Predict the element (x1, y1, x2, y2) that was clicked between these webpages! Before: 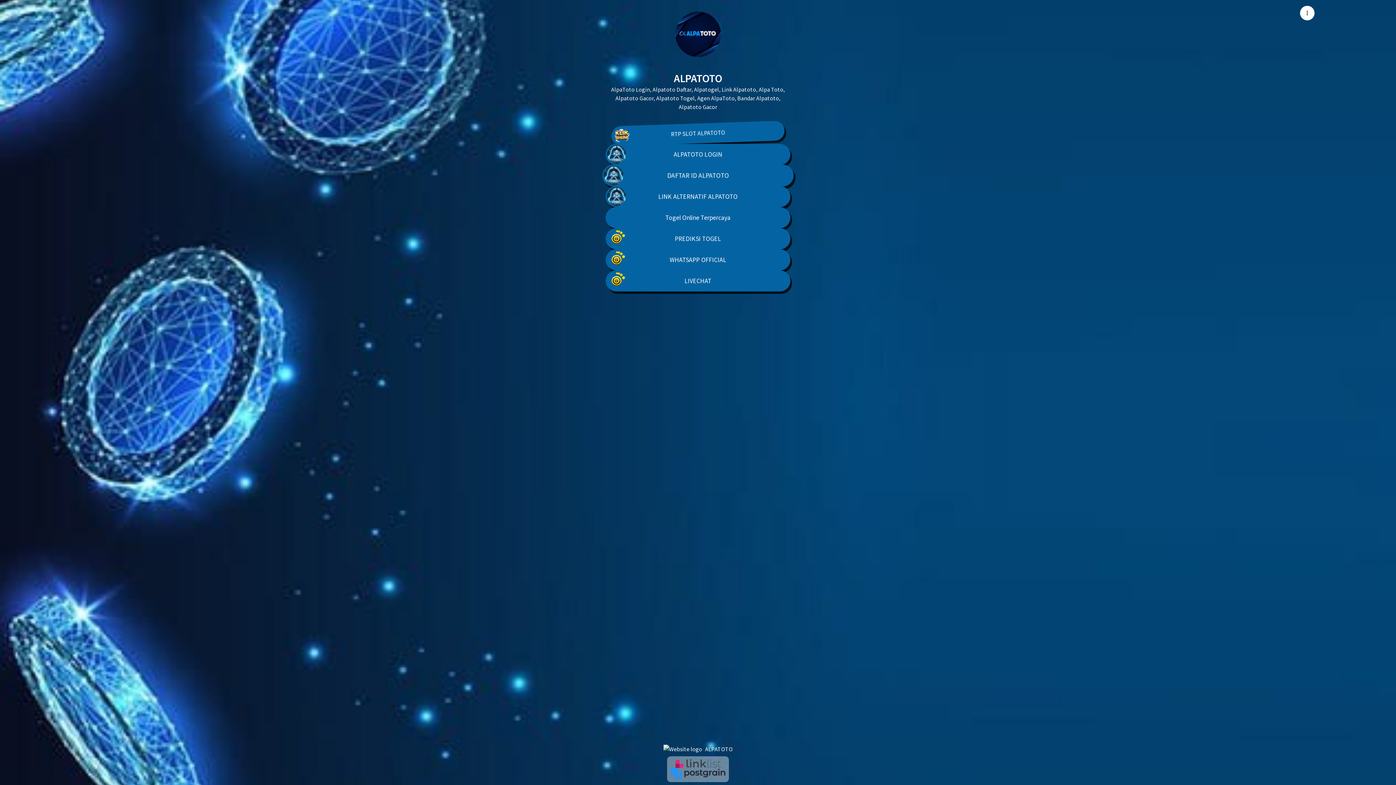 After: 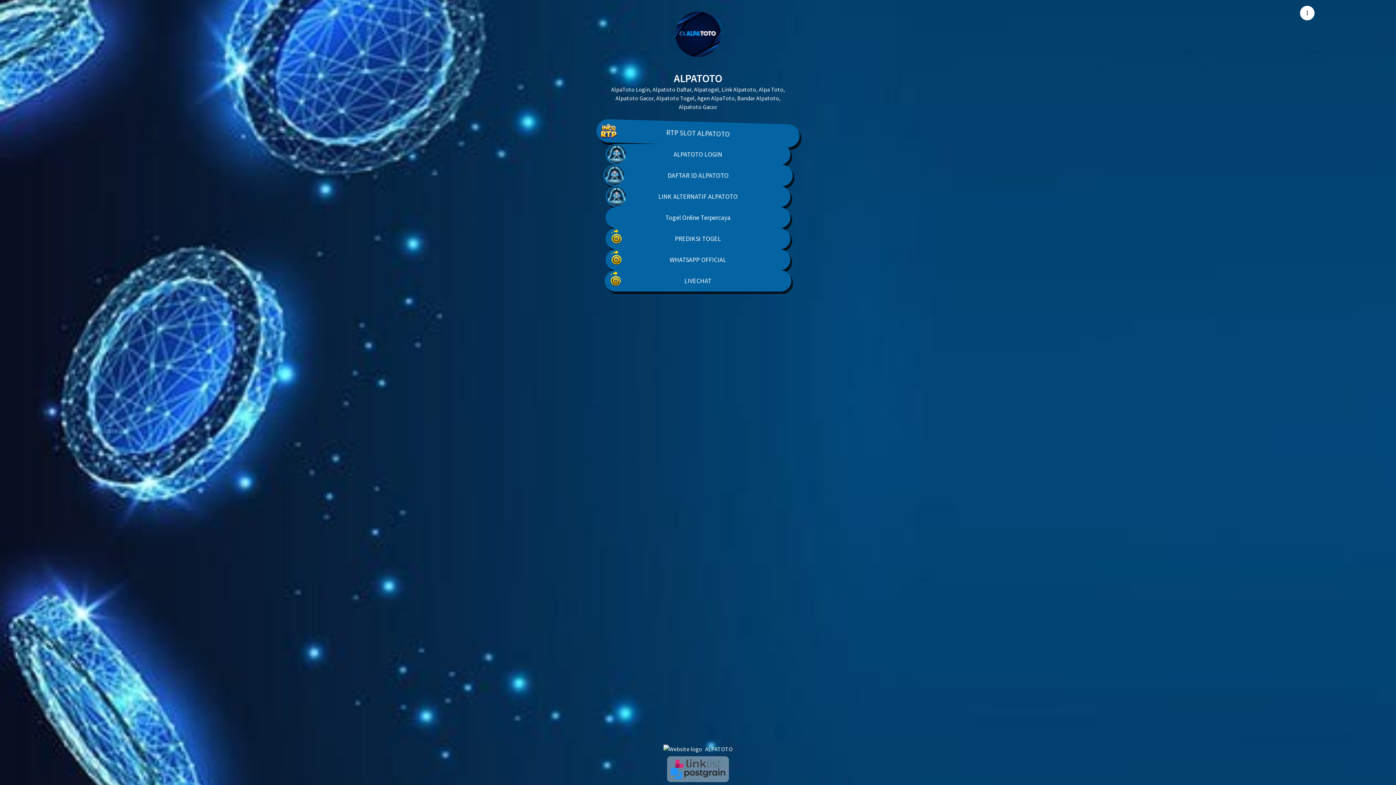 Action: bbox: (605, 270, 790, 291) label: LIVECHAT